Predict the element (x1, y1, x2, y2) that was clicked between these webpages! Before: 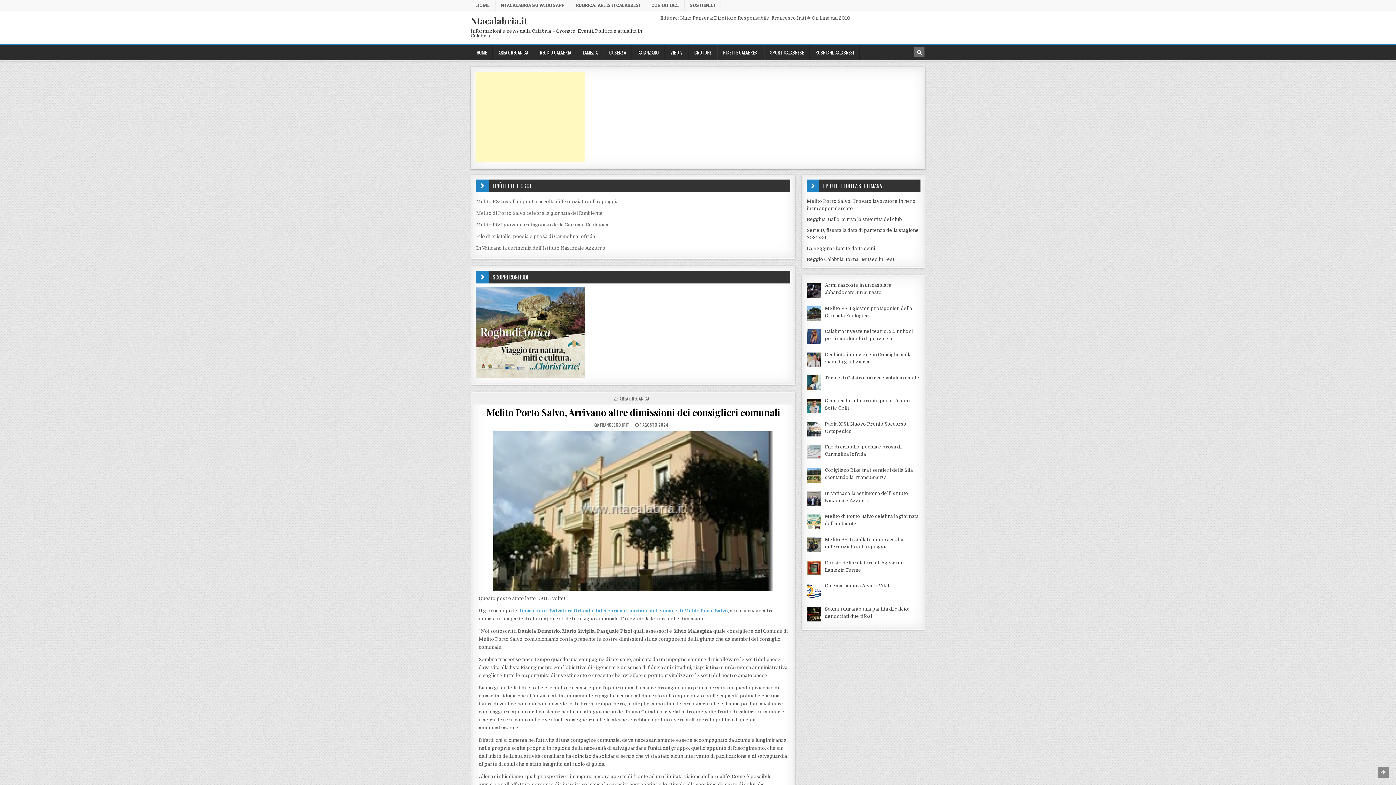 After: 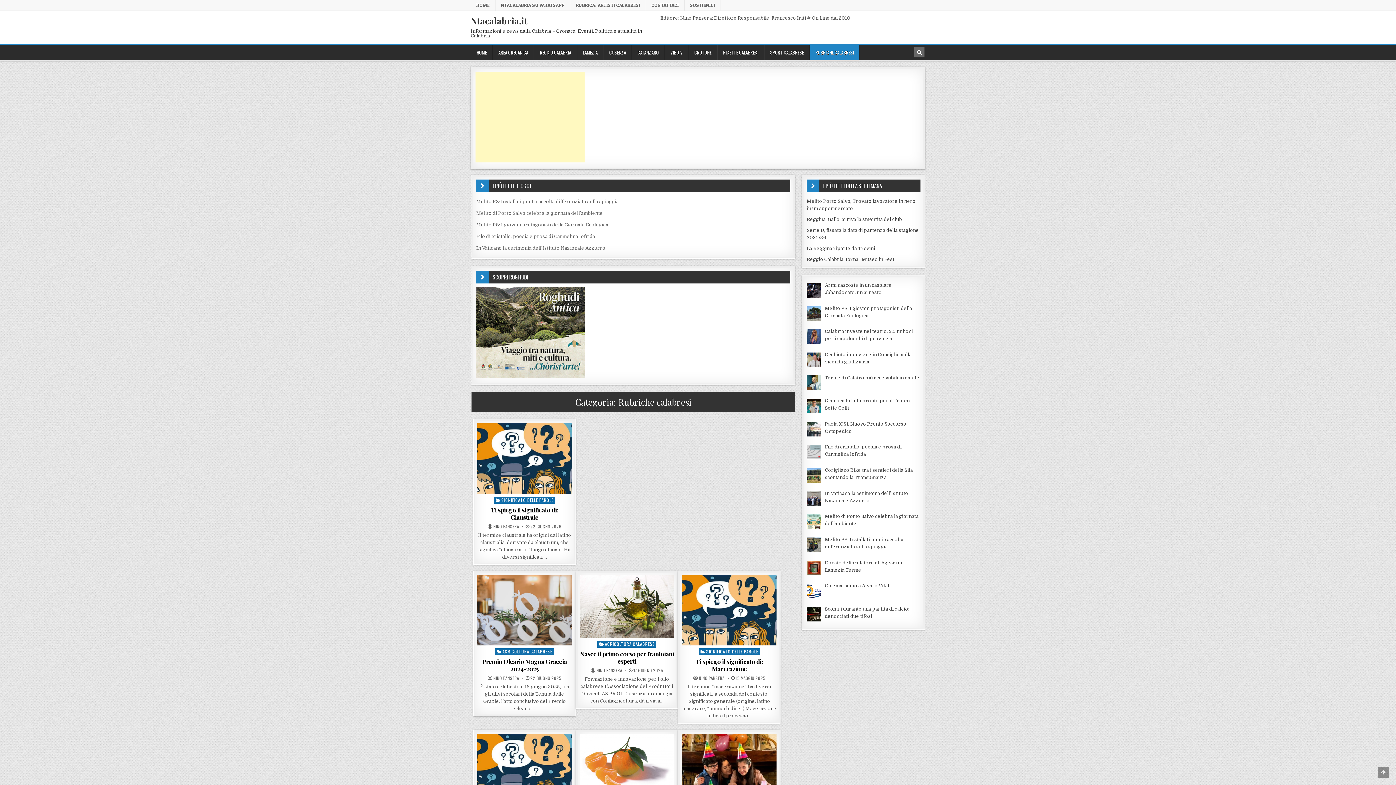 Action: bbox: (809, 44, 860, 60) label: RUBRICHE CALABRESI